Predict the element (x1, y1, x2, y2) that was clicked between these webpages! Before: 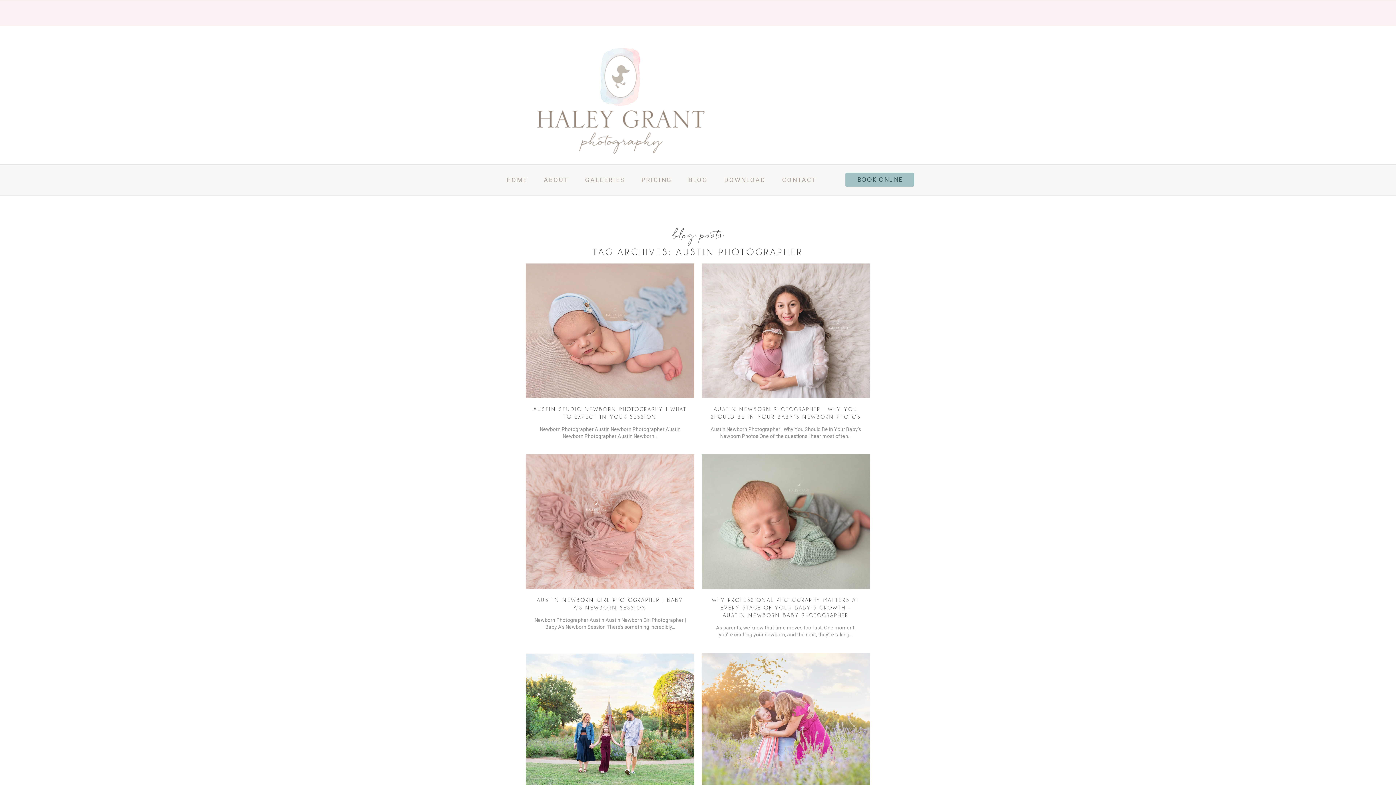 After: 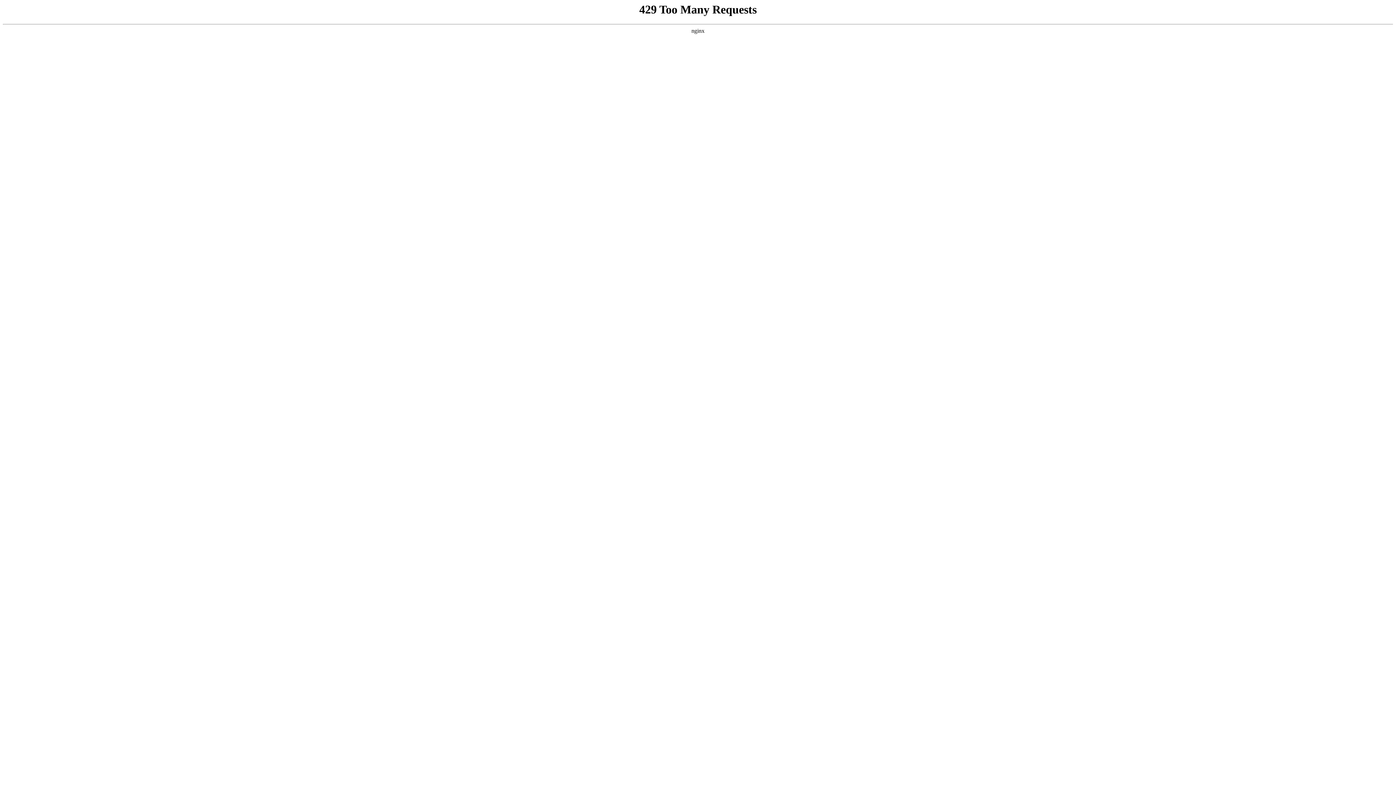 Action: bbox: (526, 454, 694, 589)